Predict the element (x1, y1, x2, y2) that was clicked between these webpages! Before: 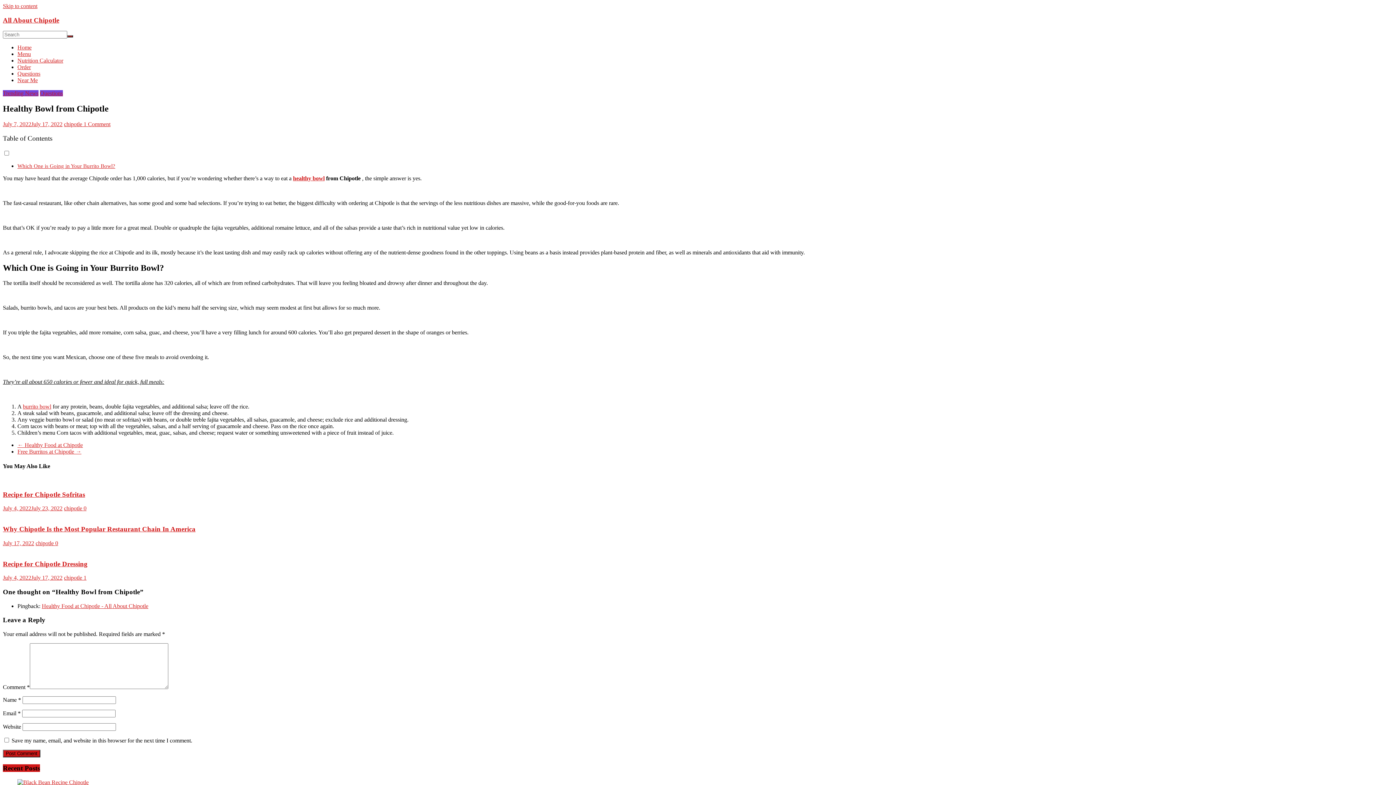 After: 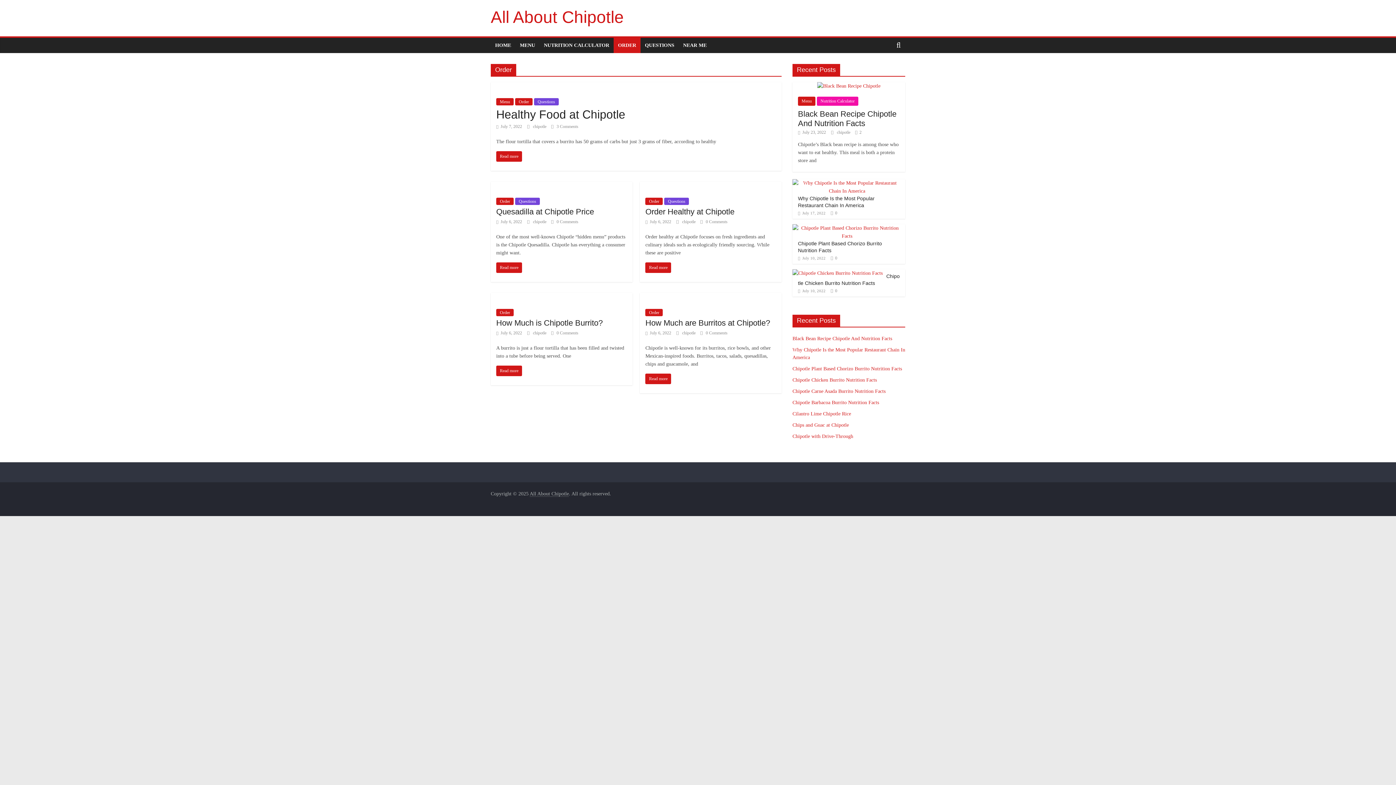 Action: bbox: (17, 64, 30, 70) label: Order